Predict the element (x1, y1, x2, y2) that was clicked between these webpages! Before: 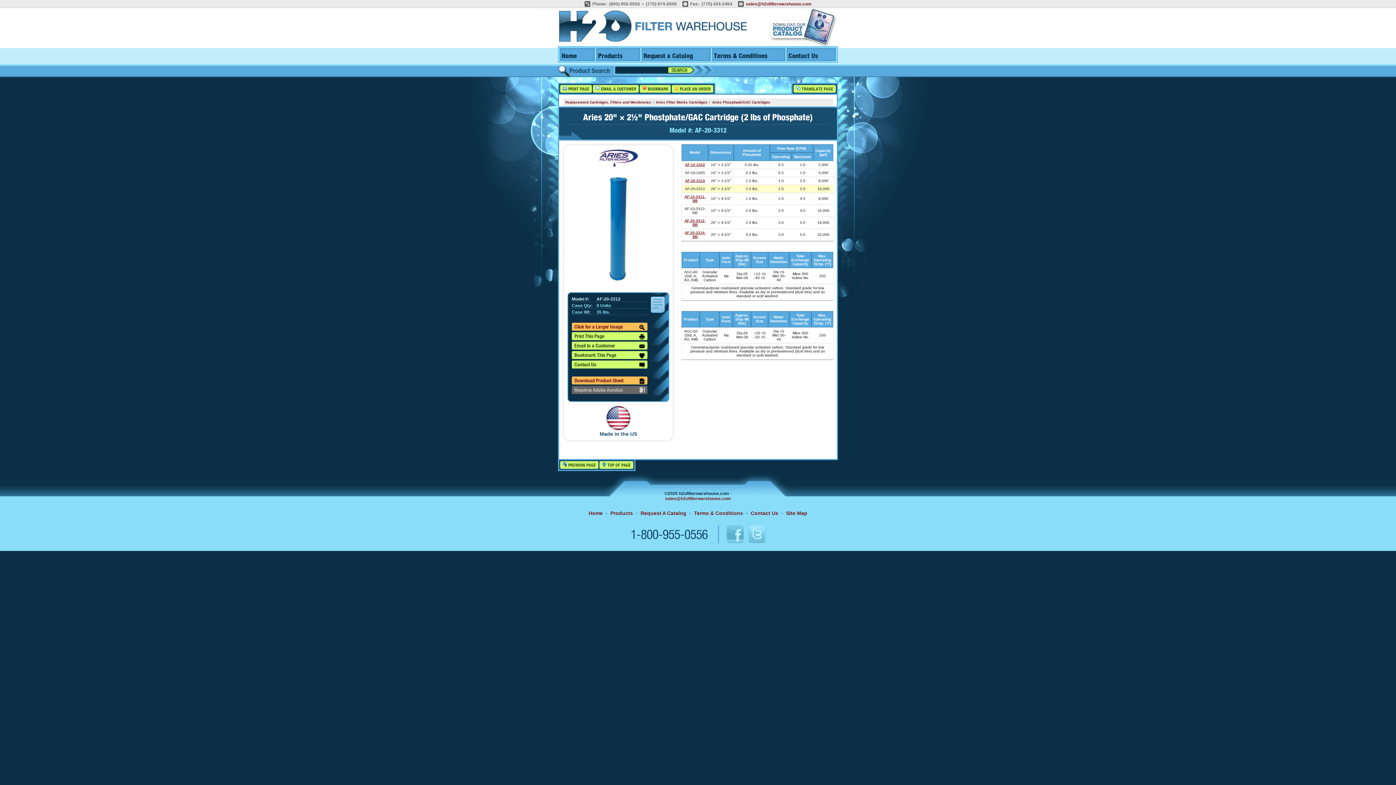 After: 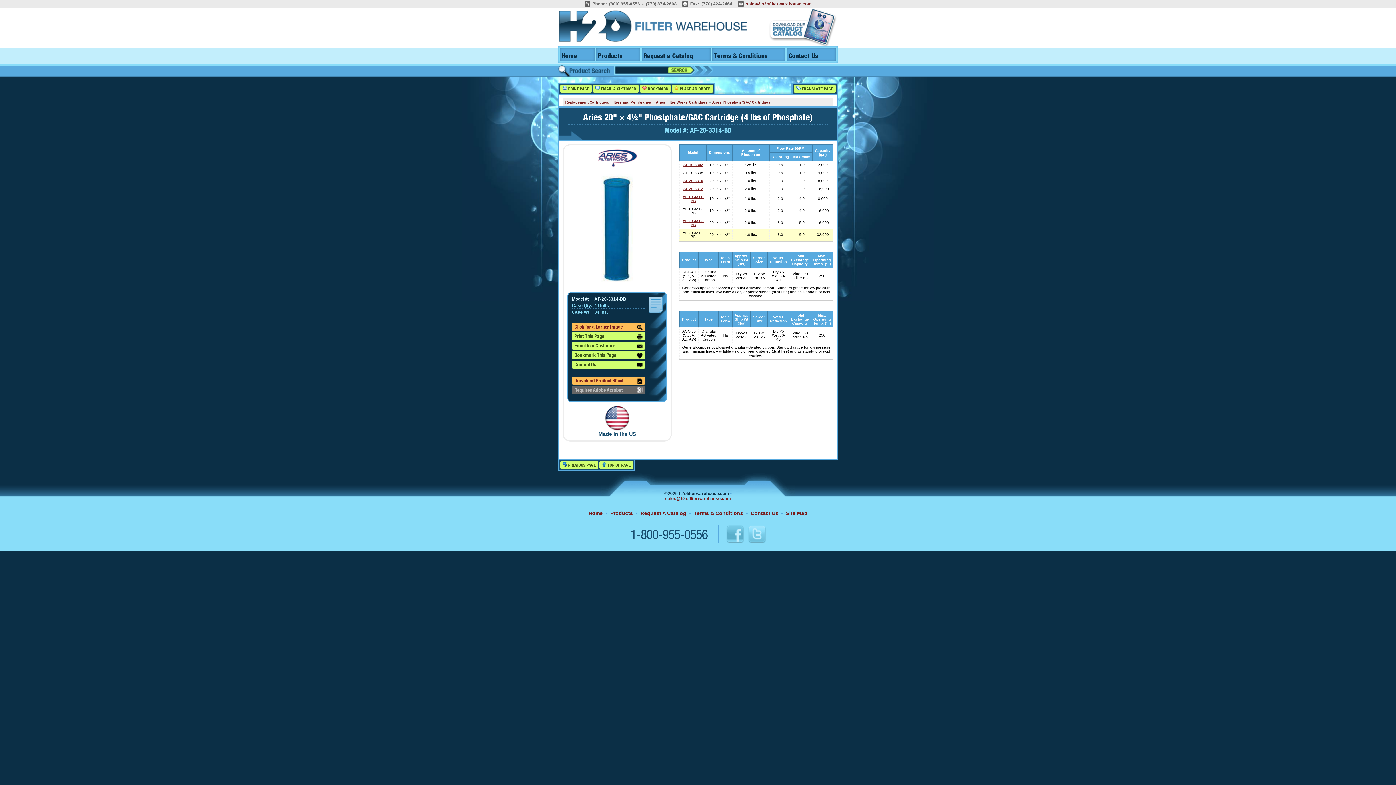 Action: bbox: (684, 230, 705, 238) label: AF-20-3314-BB